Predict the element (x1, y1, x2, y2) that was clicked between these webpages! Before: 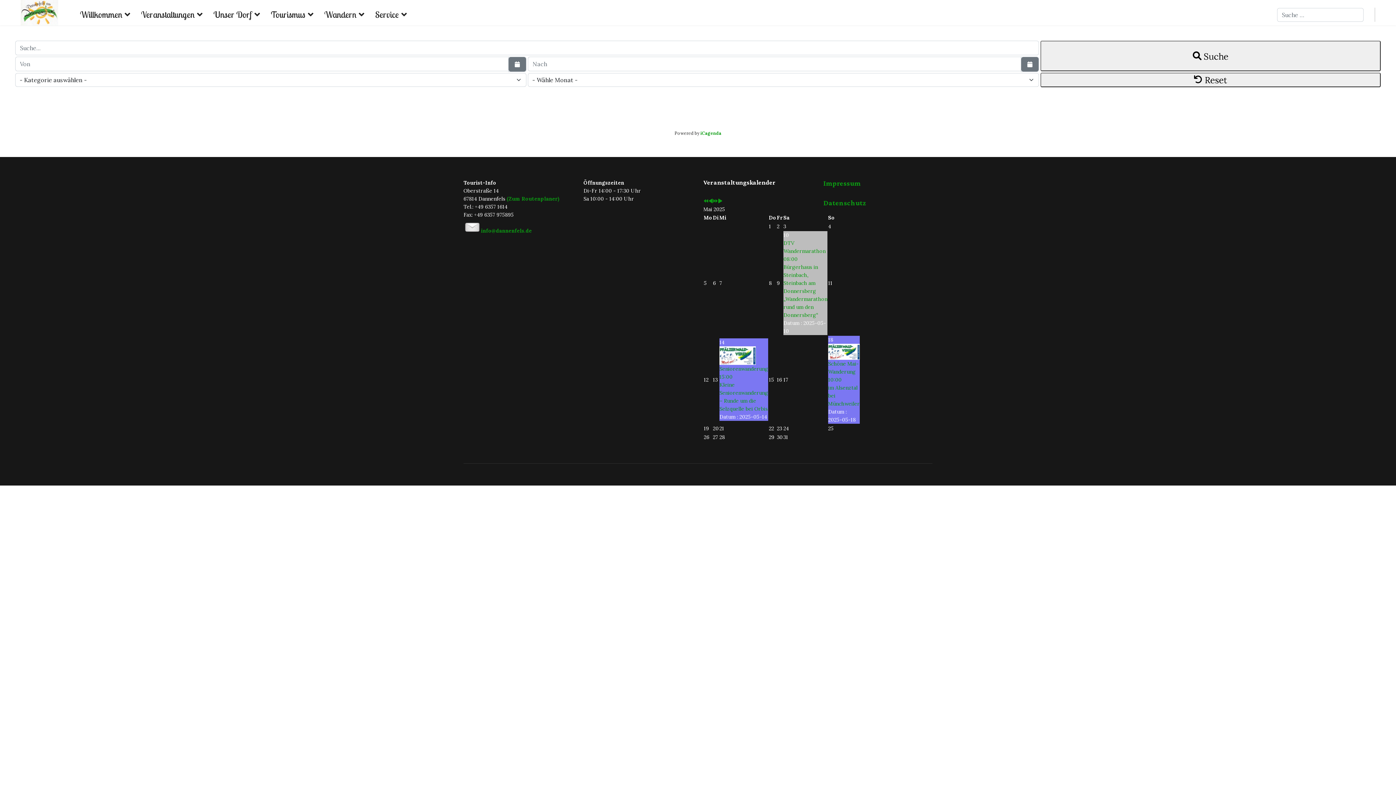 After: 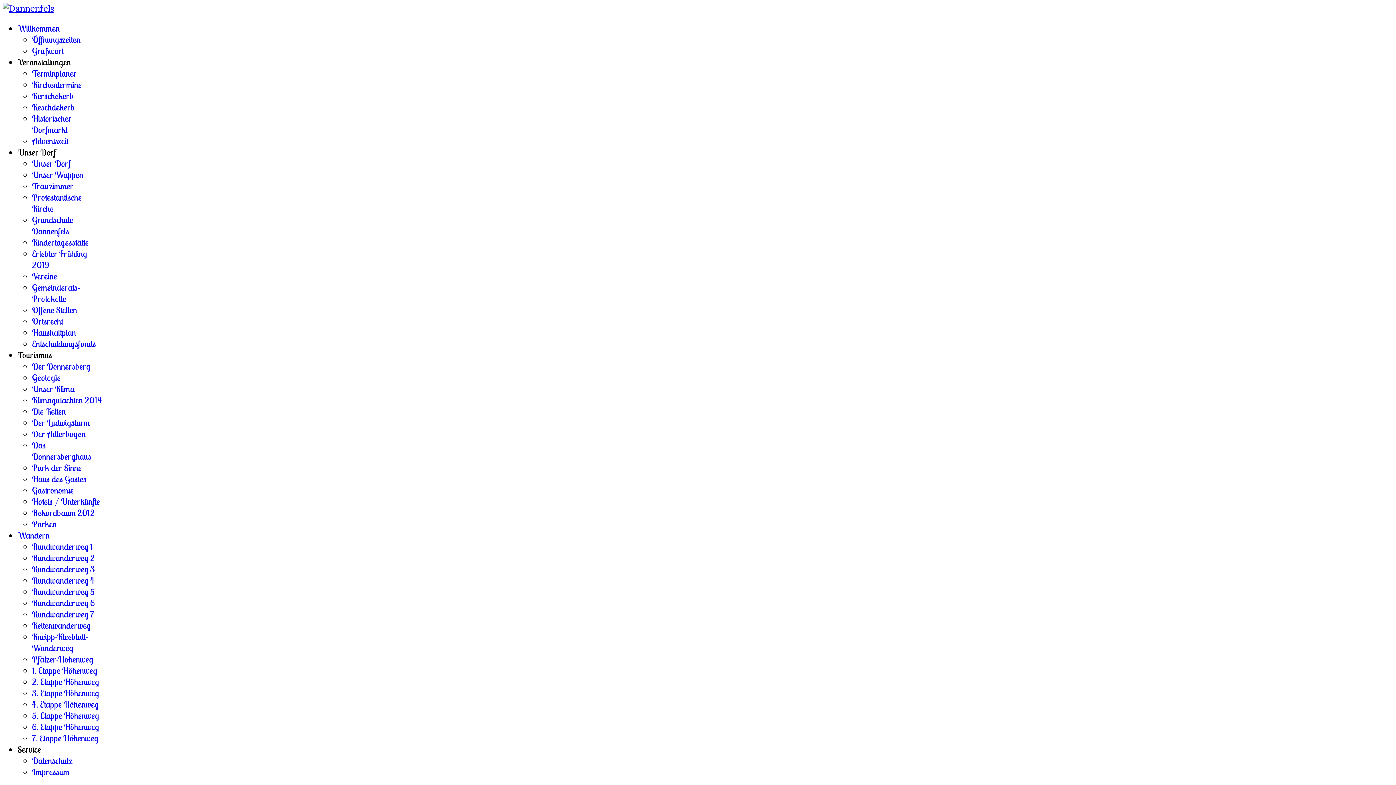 Action: bbox: (318, 1, 369, 27) label: Wandern